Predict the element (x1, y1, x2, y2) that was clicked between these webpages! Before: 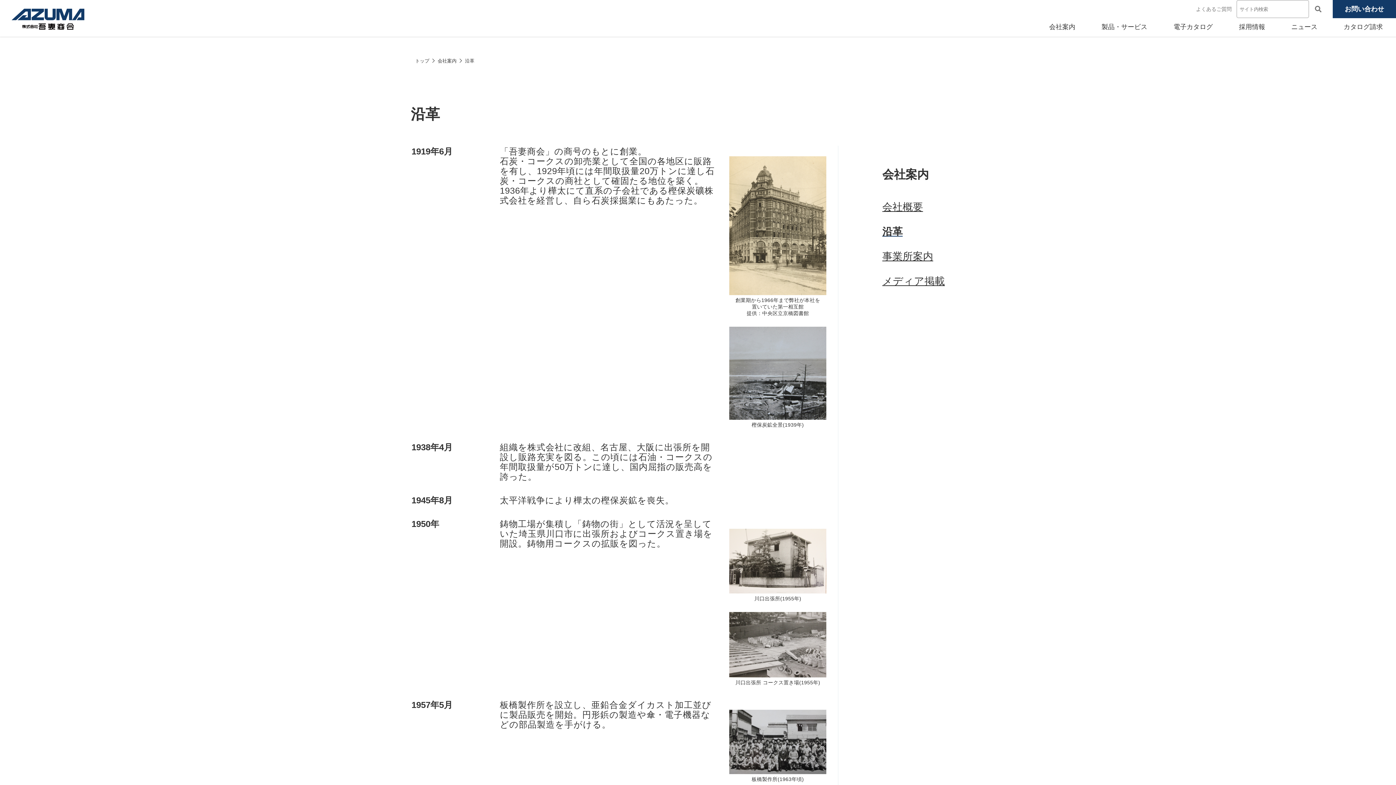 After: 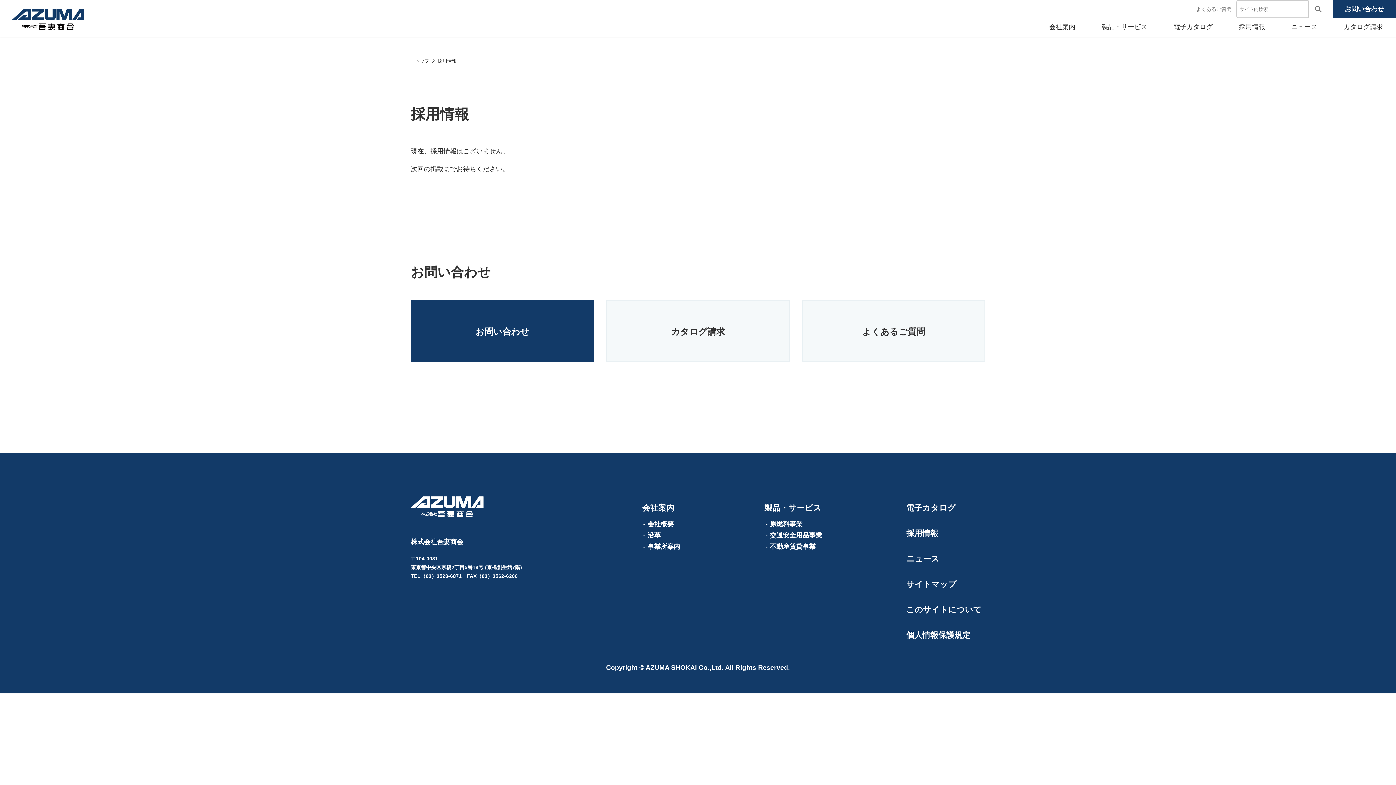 Action: label: 採用情報 bbox: (1239, 18, 1265, 36)